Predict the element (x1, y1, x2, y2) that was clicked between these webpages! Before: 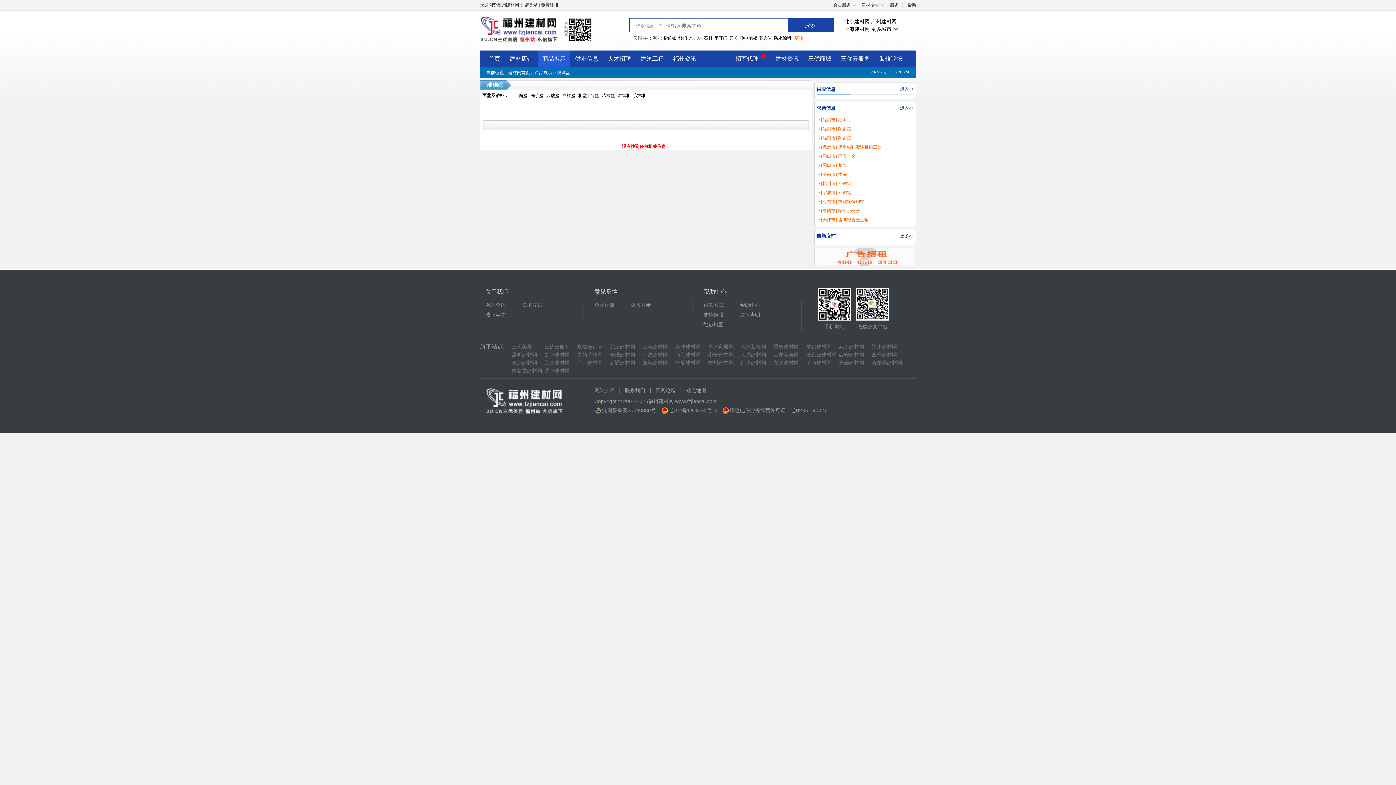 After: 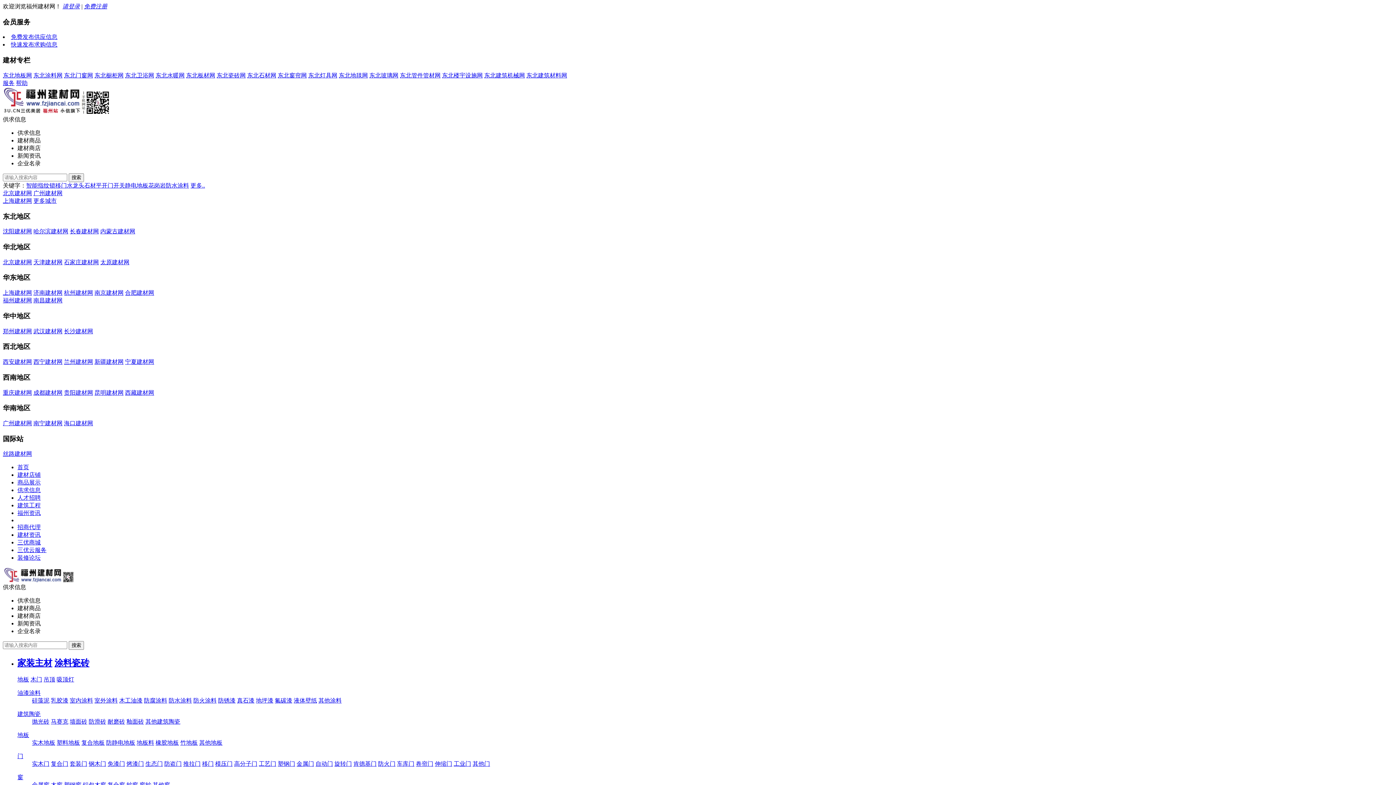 Action: label: 商品展示 bbox: (537, 50, 570, 66)